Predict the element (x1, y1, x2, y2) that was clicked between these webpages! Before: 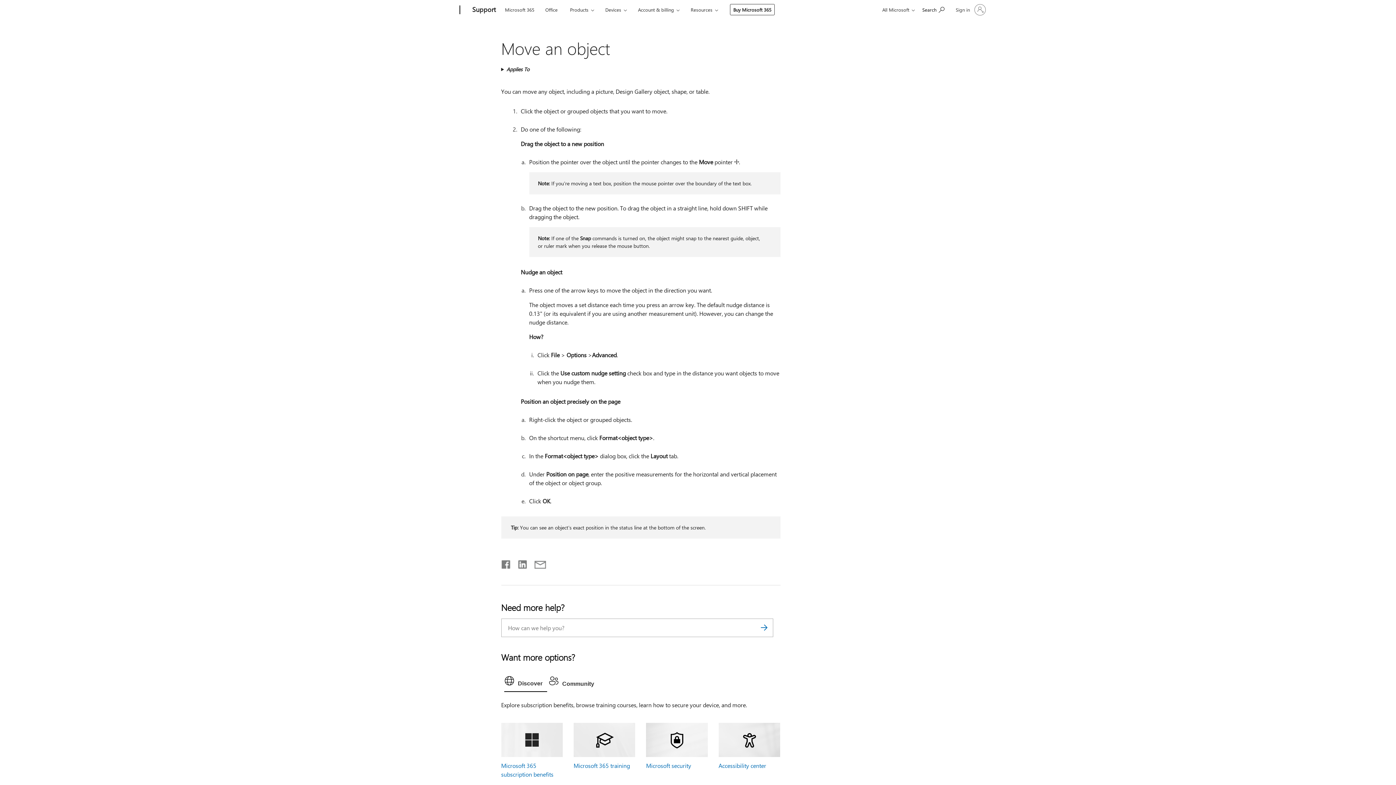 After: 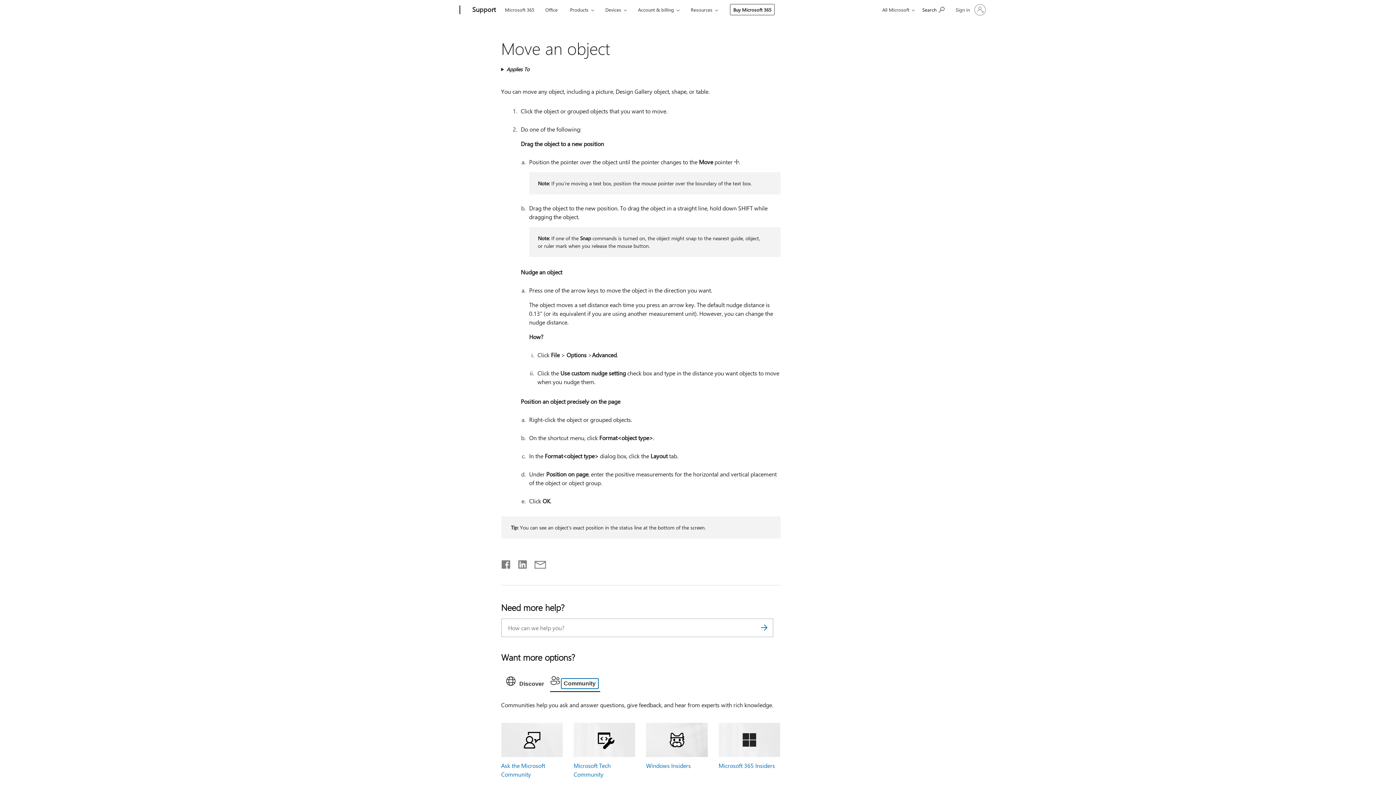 Action: label: Community bbox: (547, 673, 600, 692)